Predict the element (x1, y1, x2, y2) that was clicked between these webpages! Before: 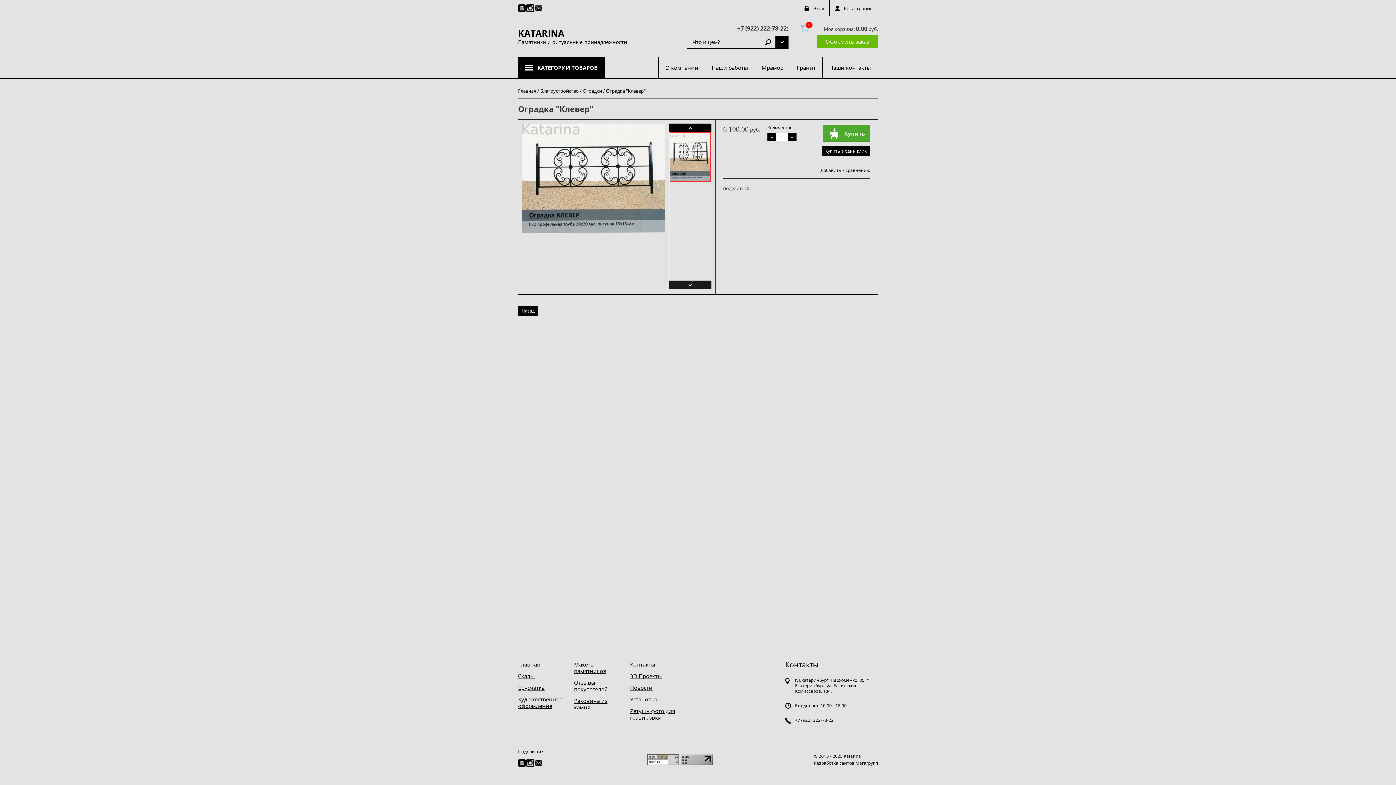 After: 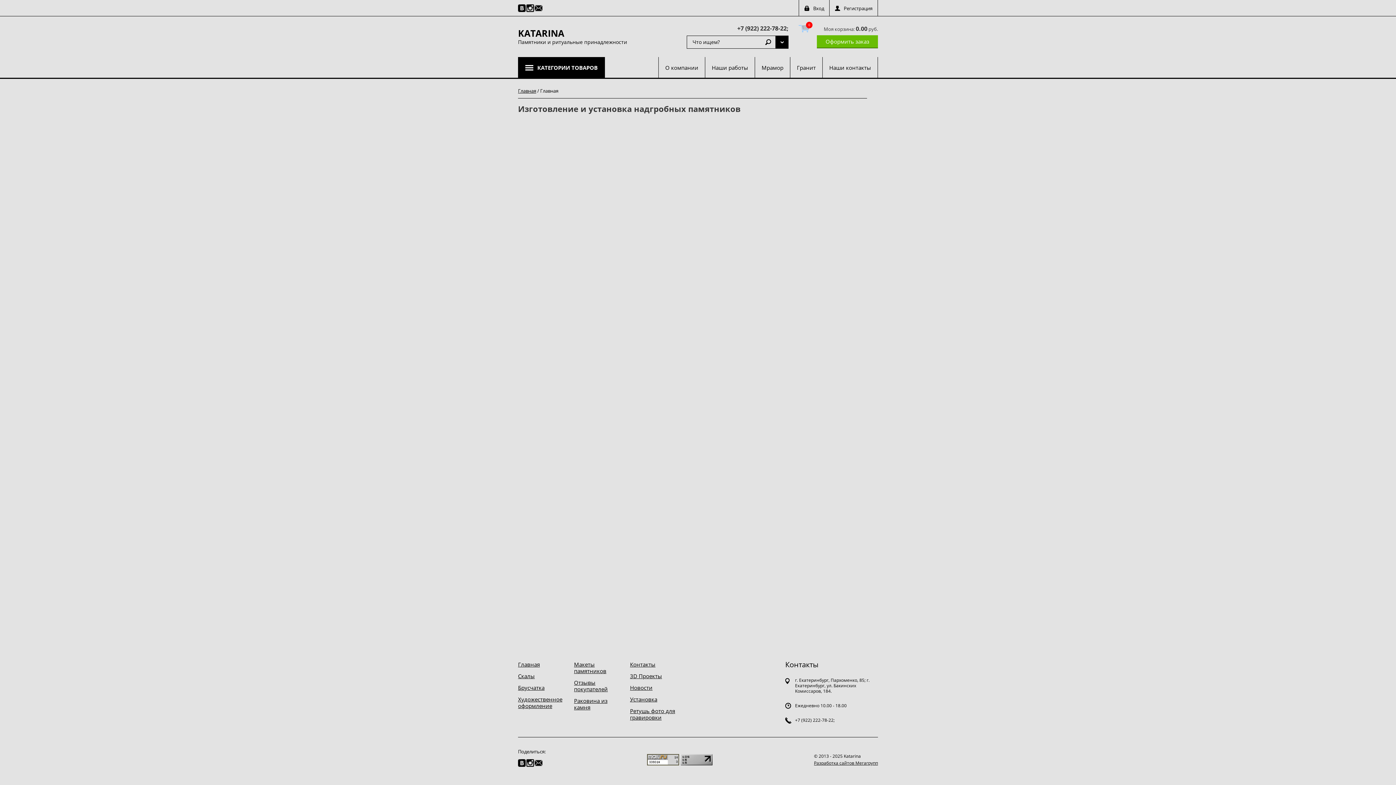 Action: label: Главная bbox: (518, 658, 540, 670)